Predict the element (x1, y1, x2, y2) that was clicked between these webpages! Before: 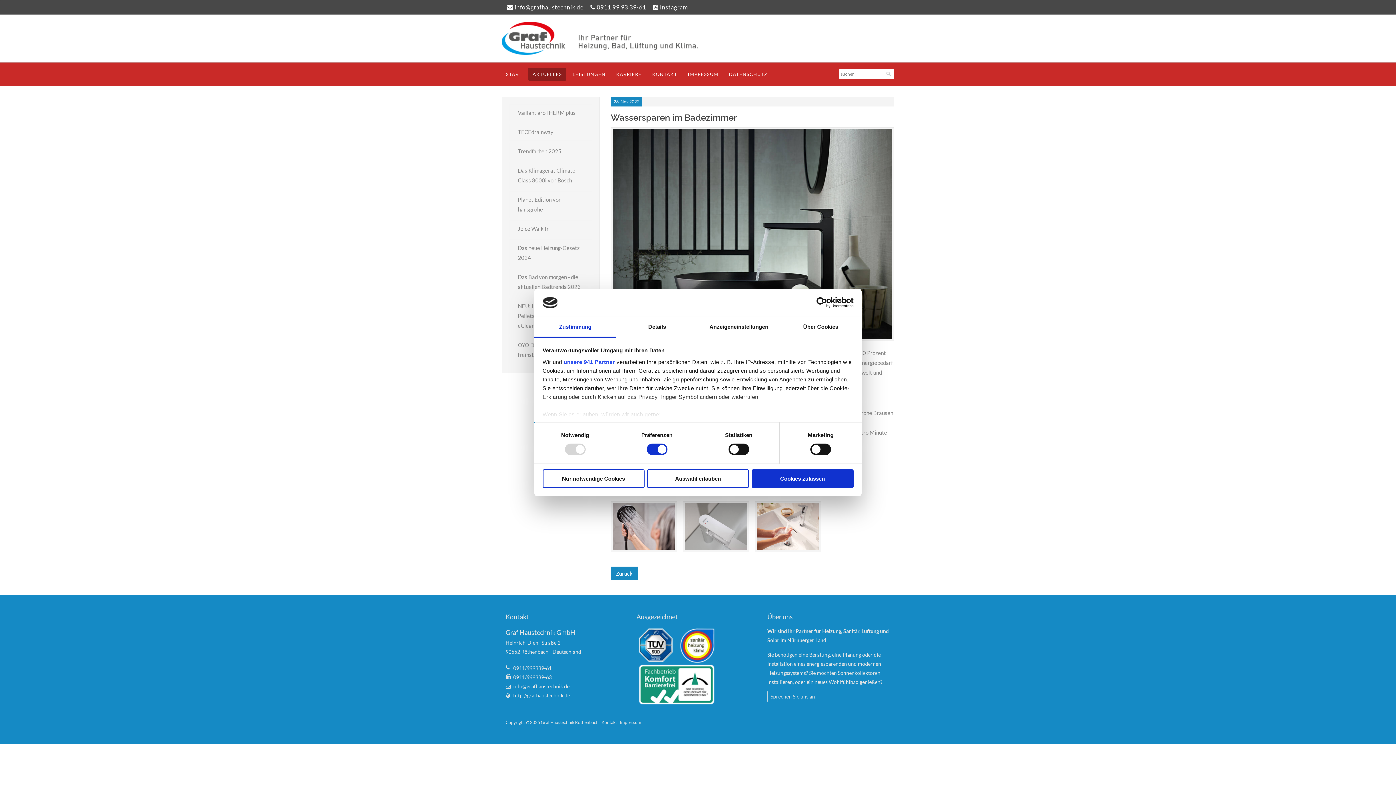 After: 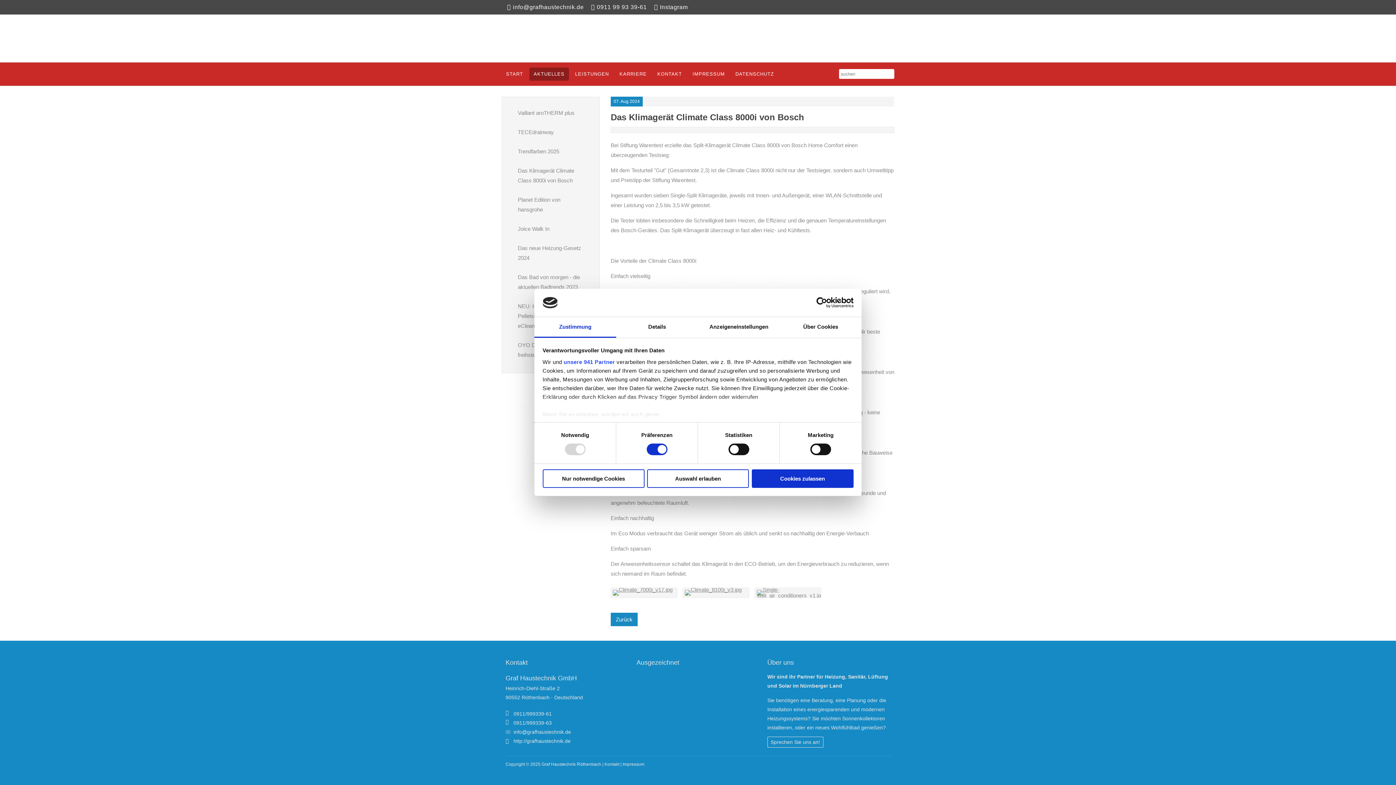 Action: bbox: (518, 165, 583, 185) label: Das Klimagerät Climate Class 8000i von Bosch